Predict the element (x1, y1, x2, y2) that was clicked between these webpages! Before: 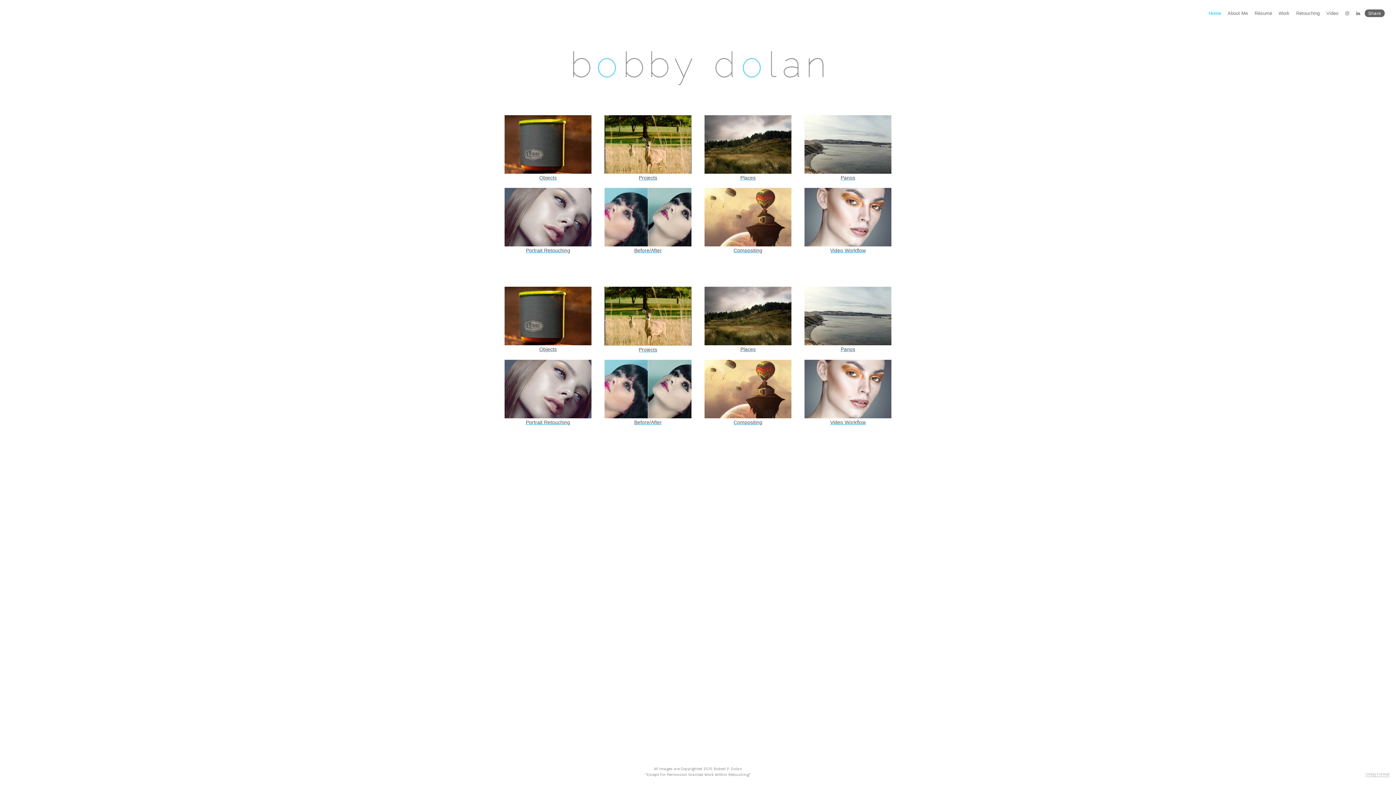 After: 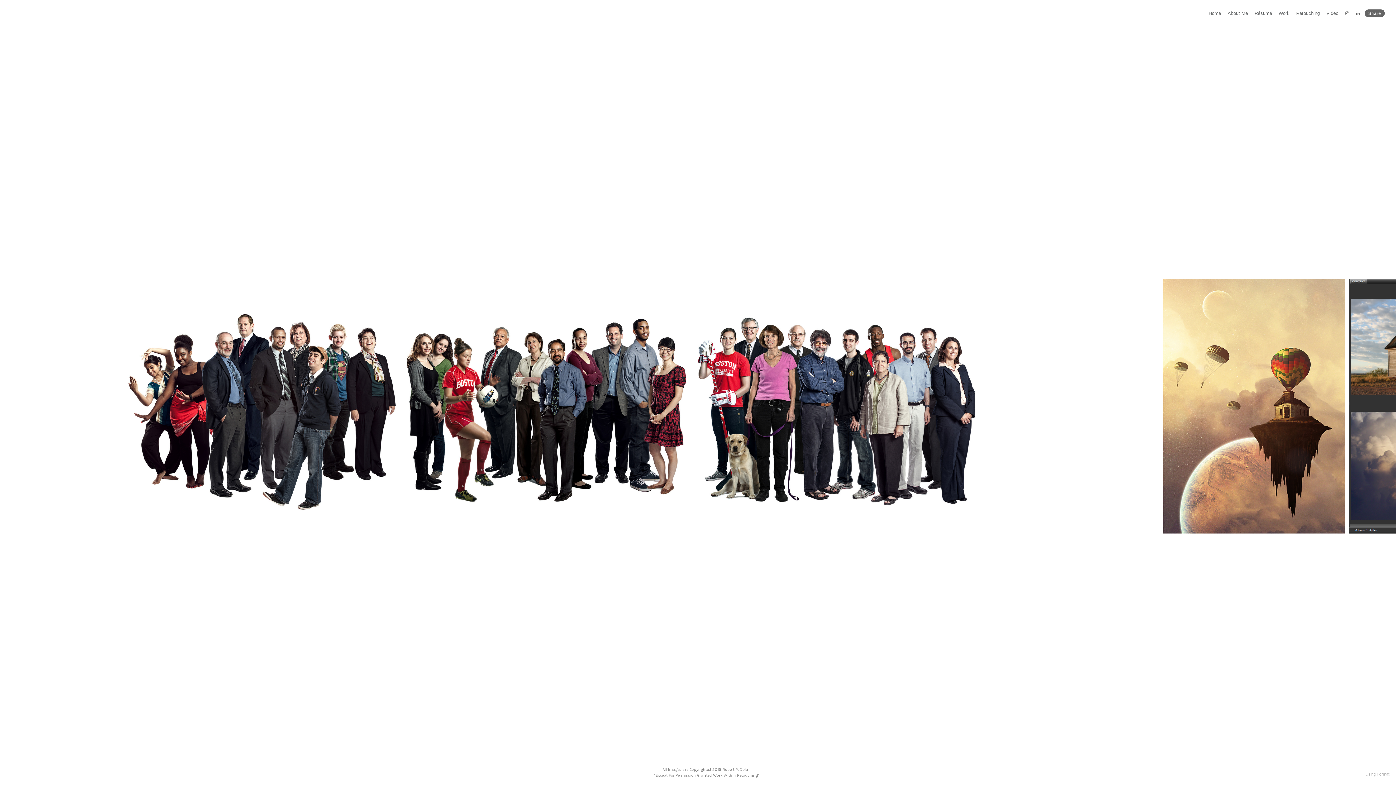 Action: bbox: (704, 188, 791, 255) label: Compositing